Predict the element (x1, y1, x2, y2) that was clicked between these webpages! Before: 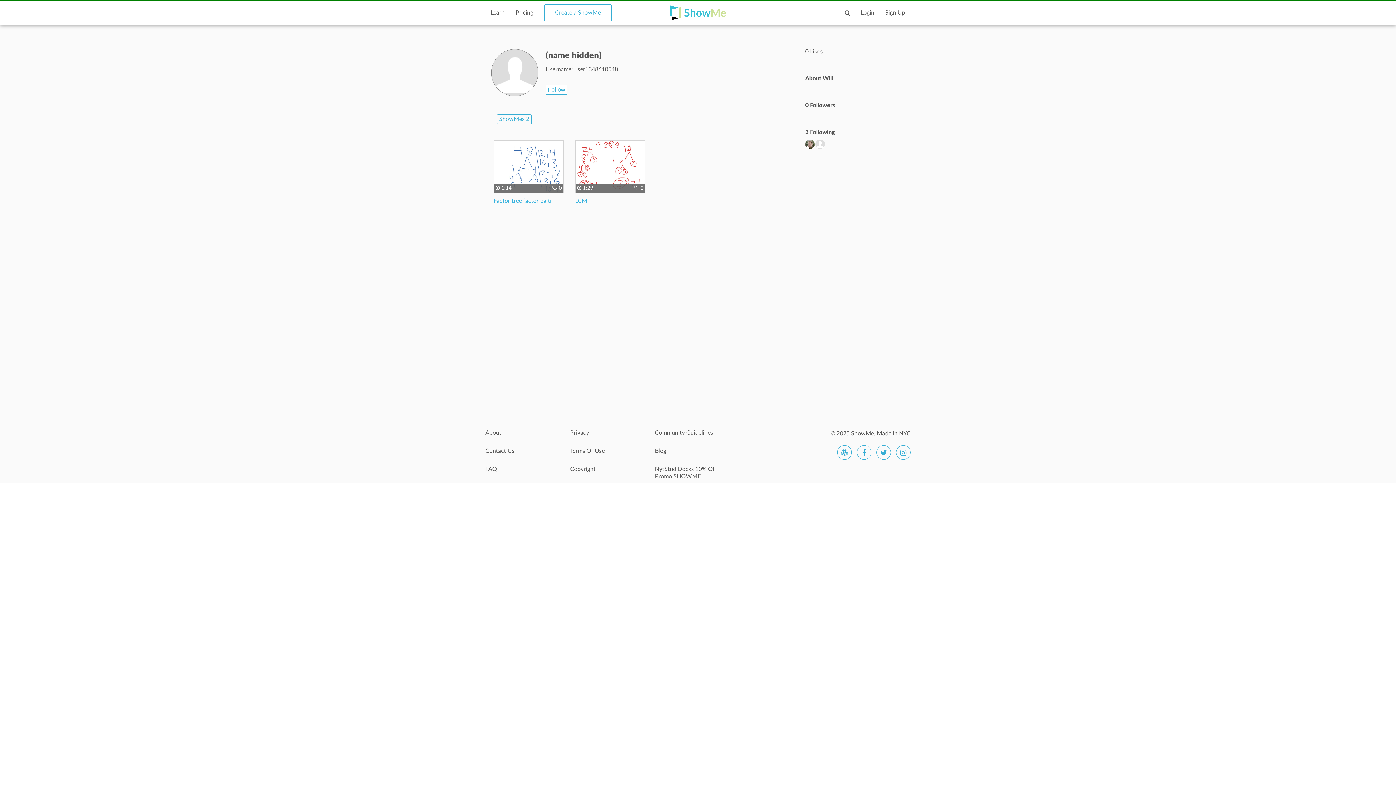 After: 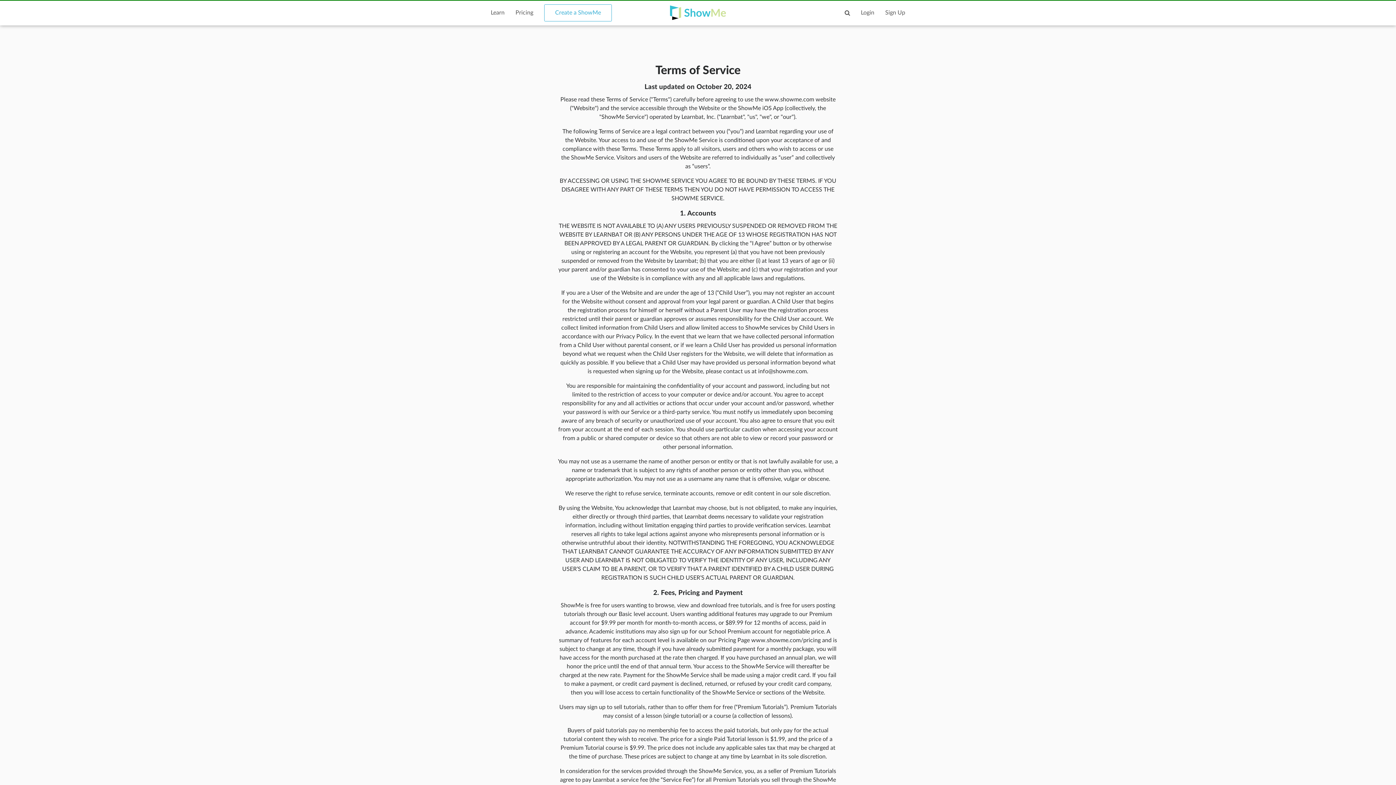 Action: bbox: (570, 447, 644, 462) label: Terms Of Use